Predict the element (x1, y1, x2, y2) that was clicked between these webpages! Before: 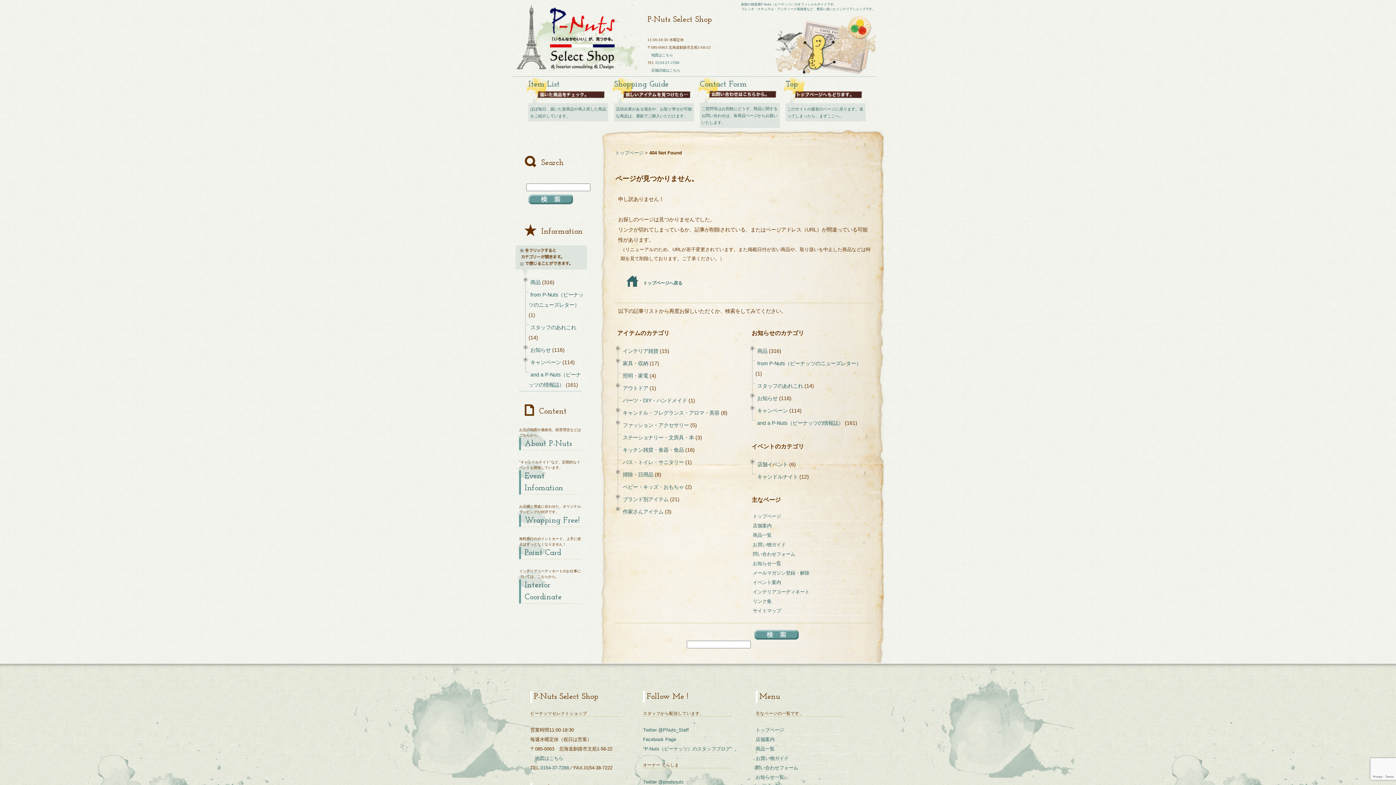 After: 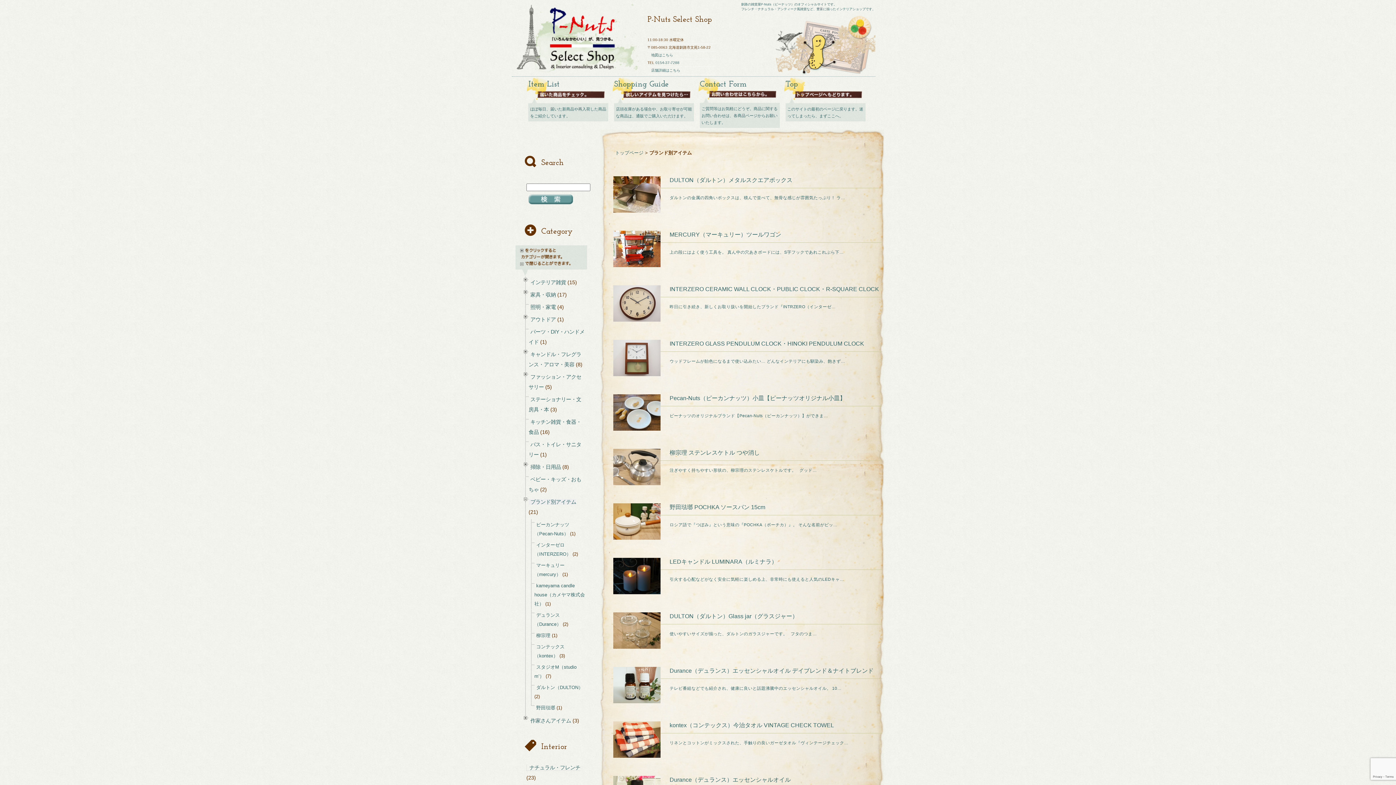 Action: bbox: (621, 496, 668, 502) label: ブランド別アイテム